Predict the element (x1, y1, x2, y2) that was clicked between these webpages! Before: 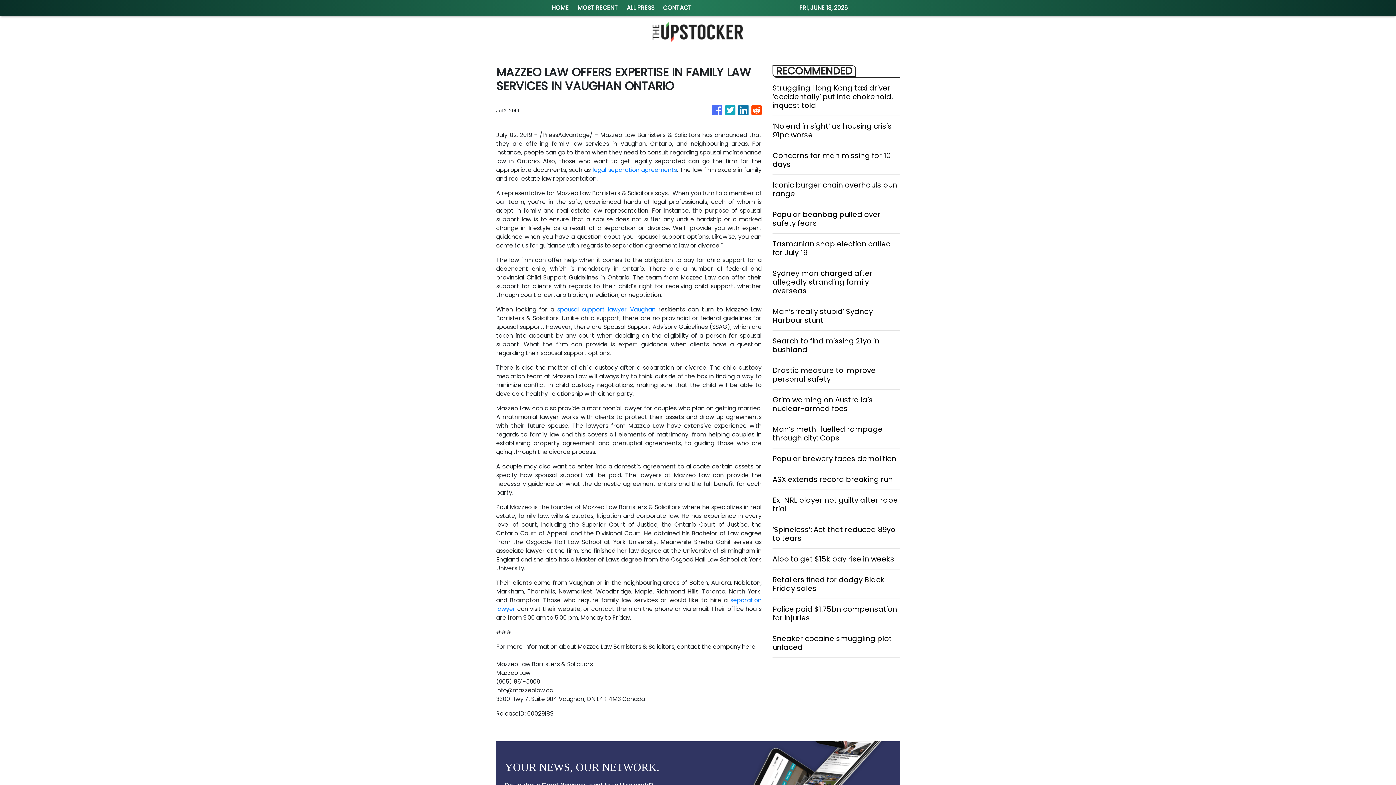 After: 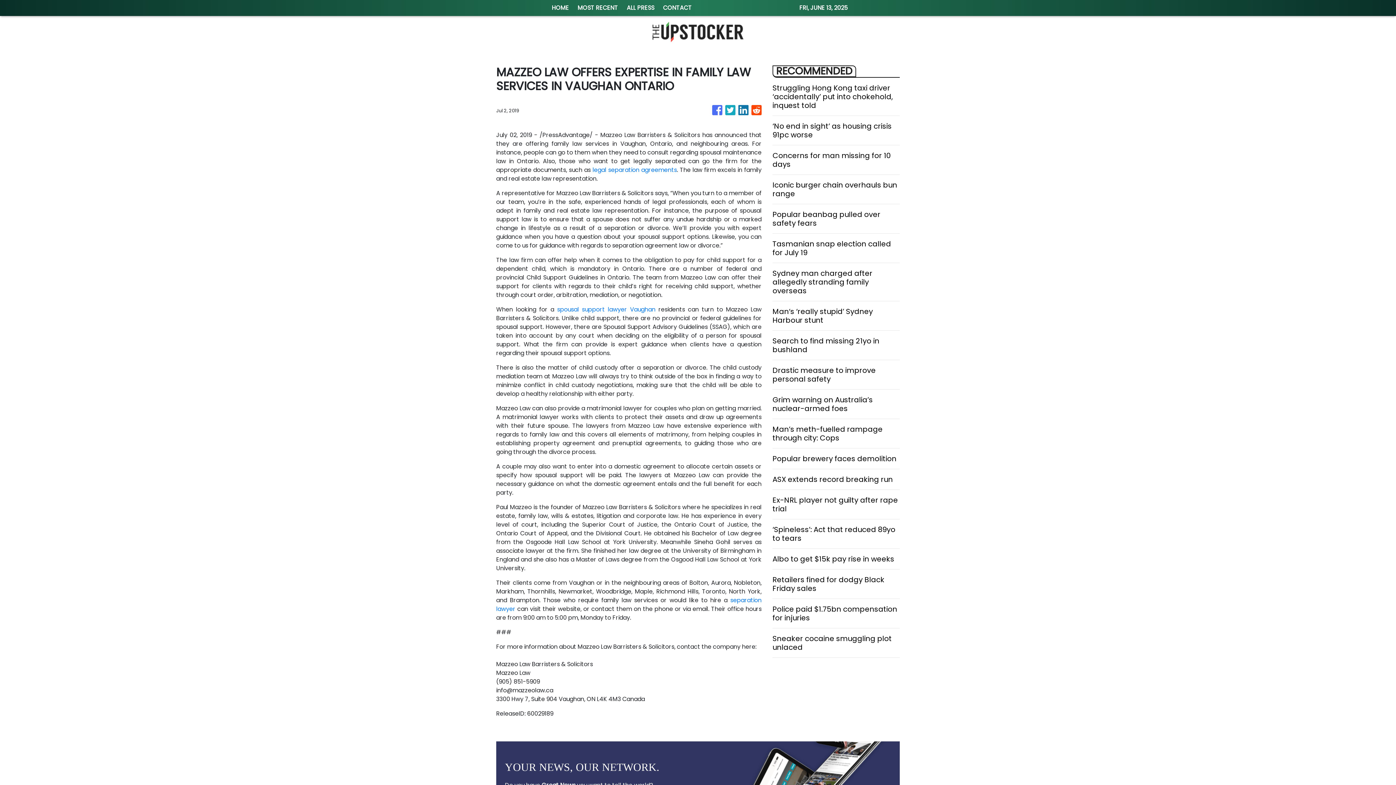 Action: bbox: (738, 101, 748, 119)